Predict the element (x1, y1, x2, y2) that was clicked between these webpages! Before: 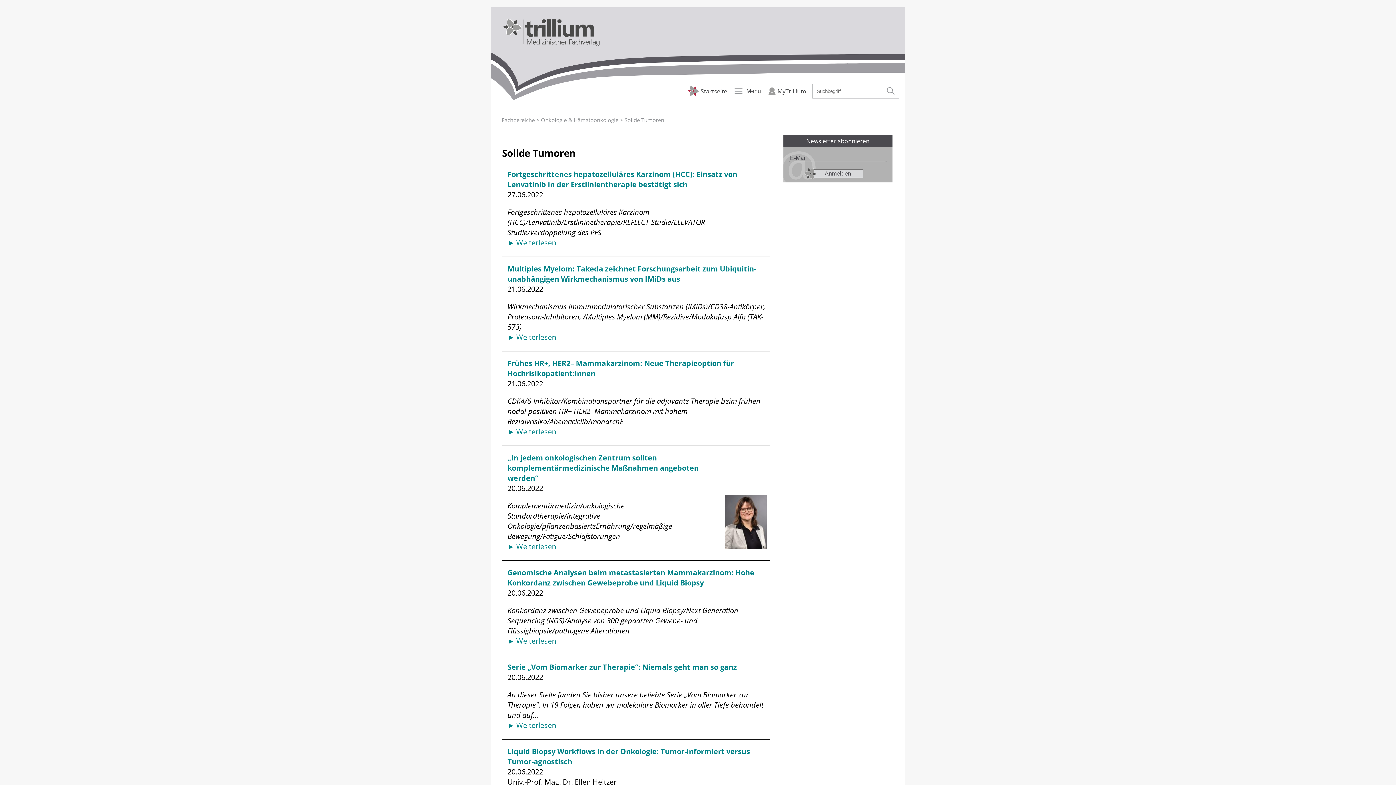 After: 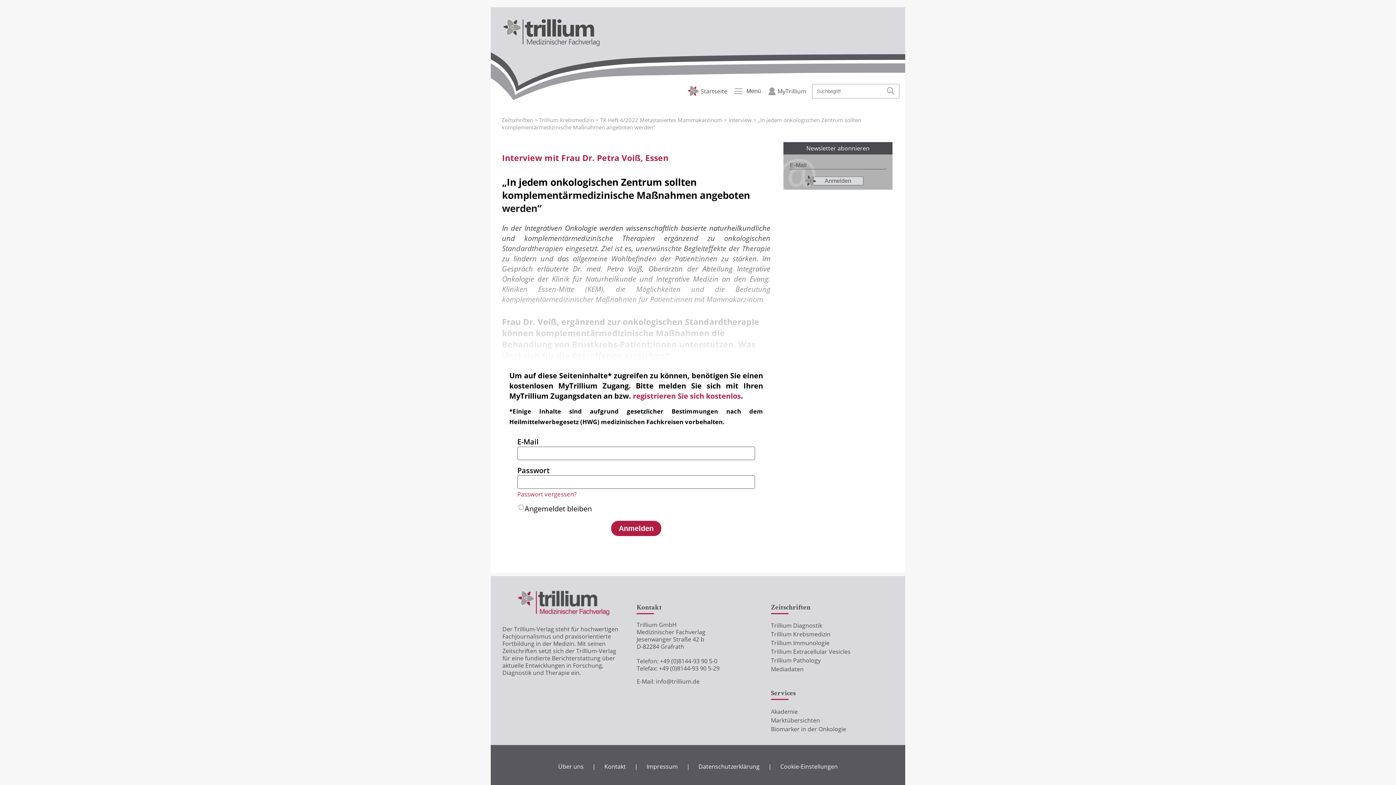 Action: label: „In jedem onkologischen Zentrum sollten komplementärmedizinische Maßnahmen angeboten werden“ bbox: (507, 453, 698, 483)